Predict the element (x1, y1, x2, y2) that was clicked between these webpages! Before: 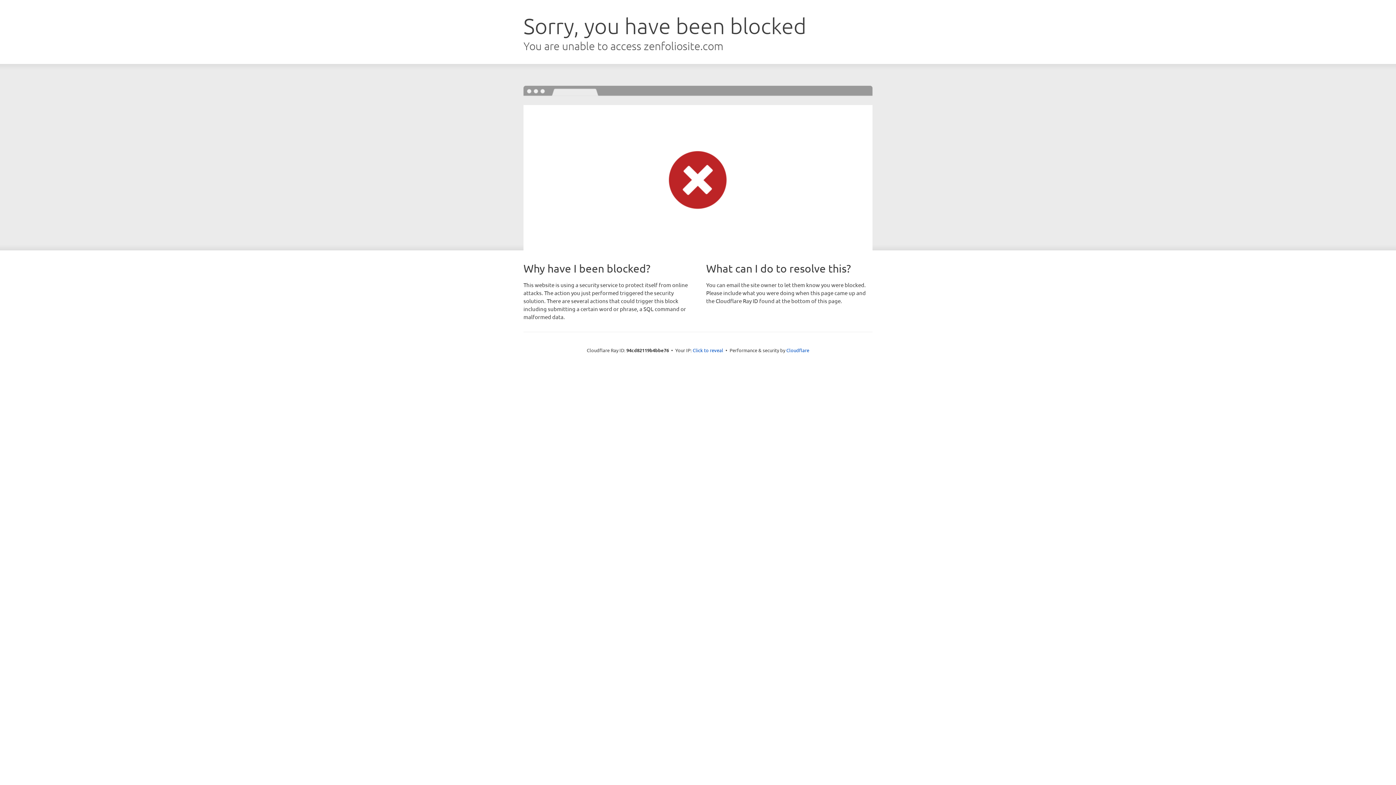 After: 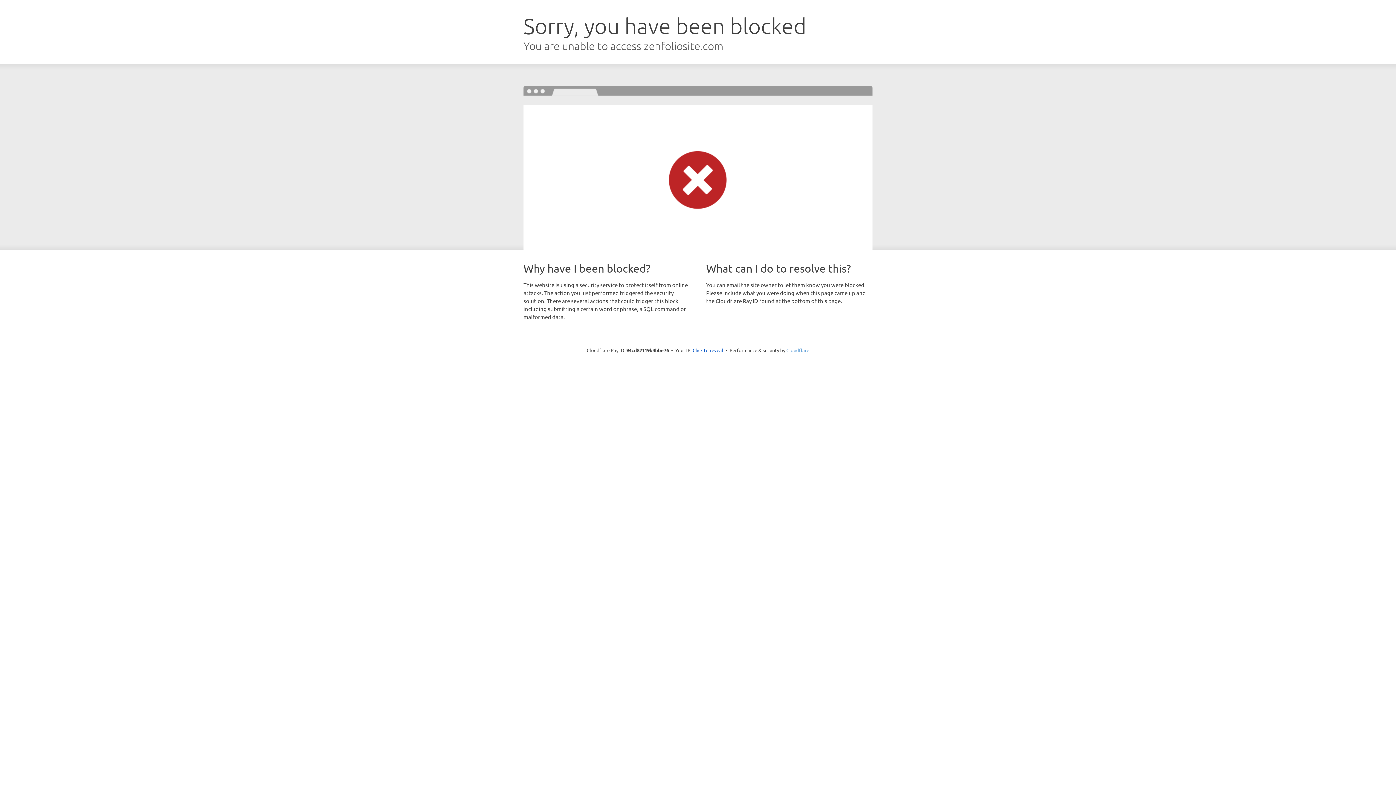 Action: label: Cloudflare bbox: (786, 347, 809, 353)